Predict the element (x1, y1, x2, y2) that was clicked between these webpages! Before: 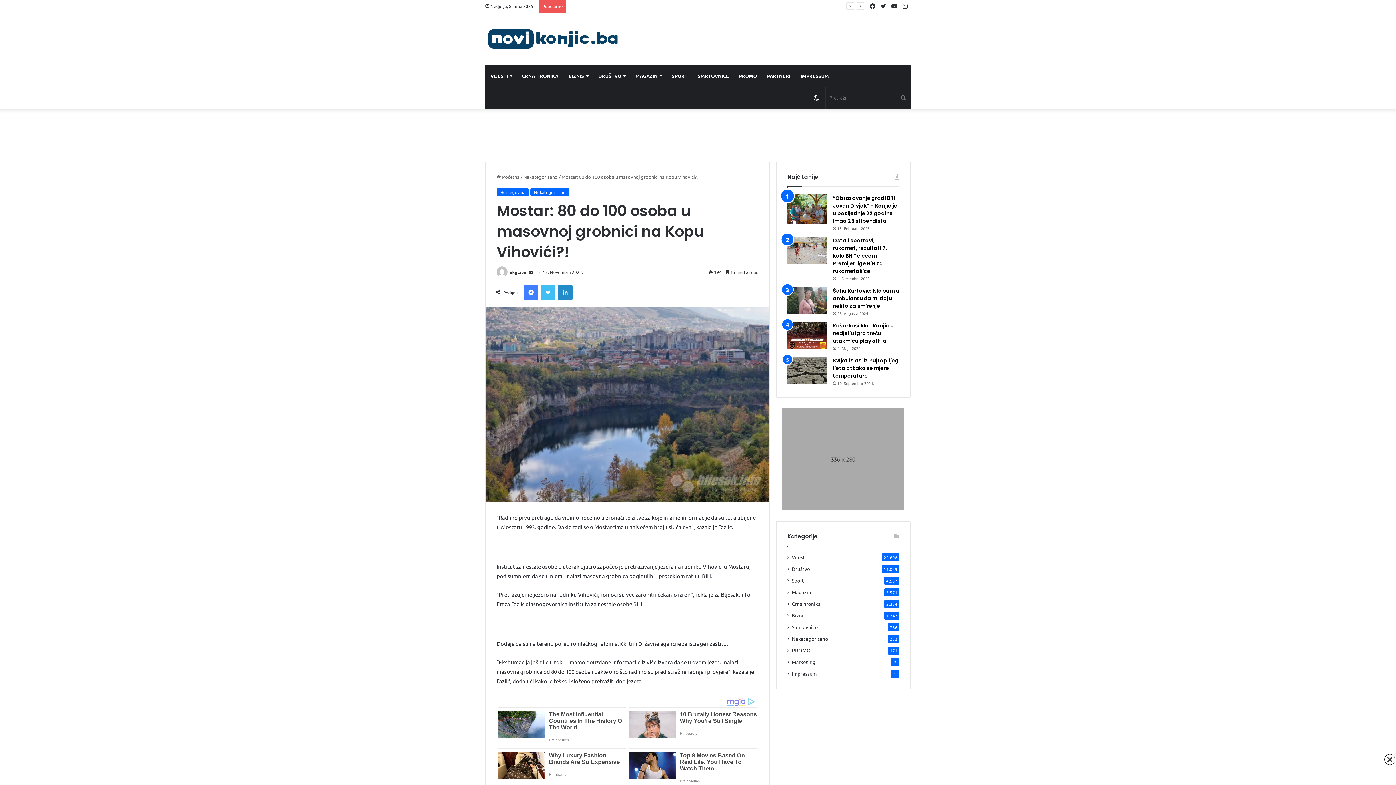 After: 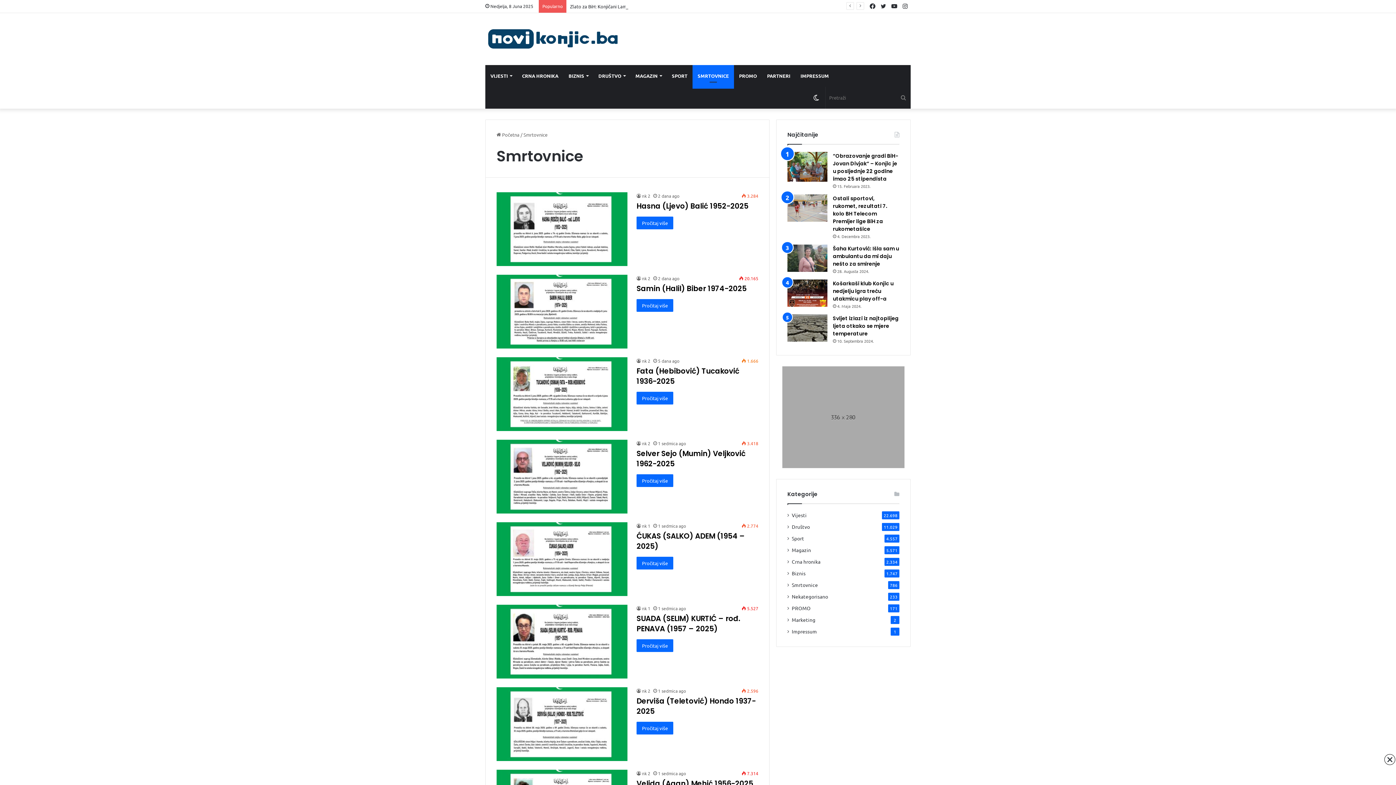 Action: label: SMRTOVNICE bbox: (692, 64, 734, 86)